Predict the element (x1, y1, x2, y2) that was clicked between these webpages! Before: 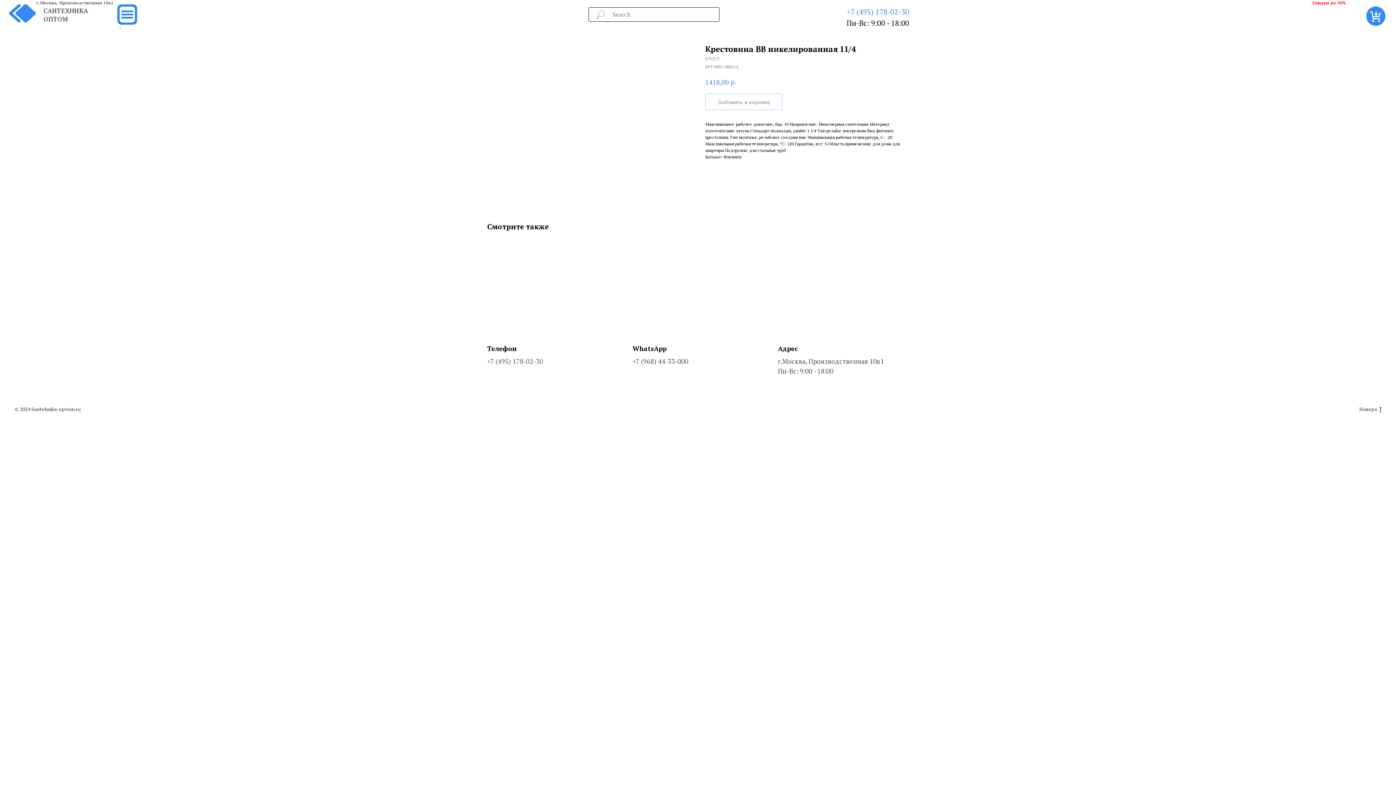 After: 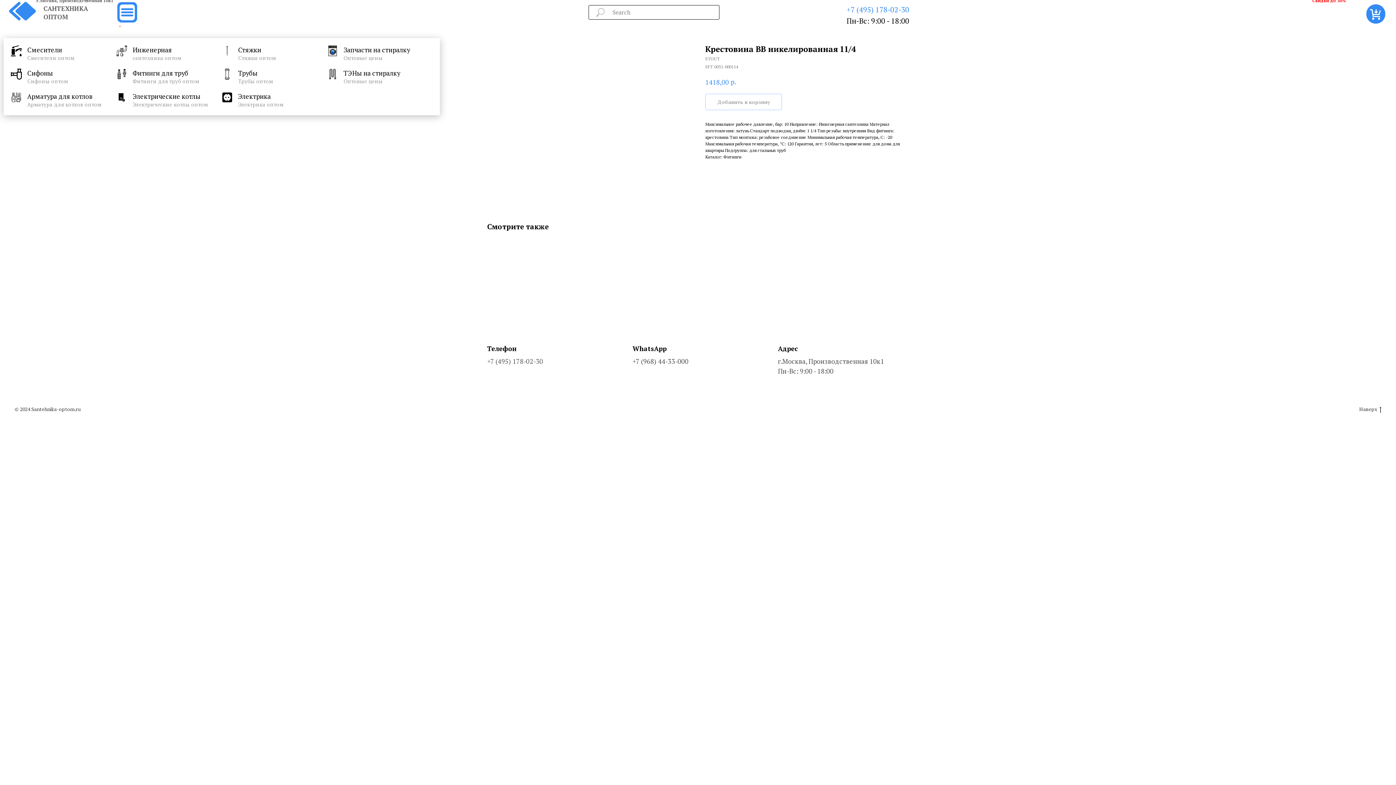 Action: bbox: (116, 4, 137, 31)